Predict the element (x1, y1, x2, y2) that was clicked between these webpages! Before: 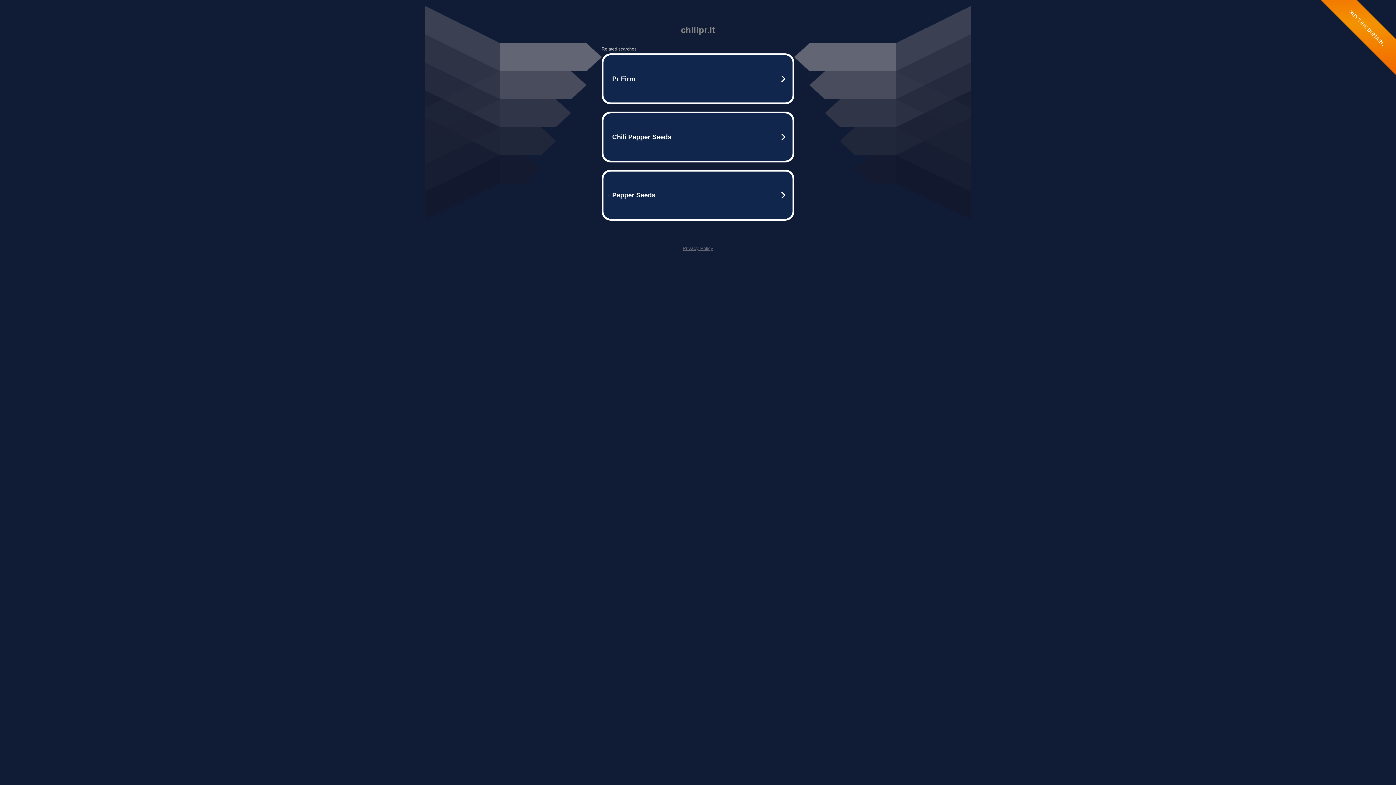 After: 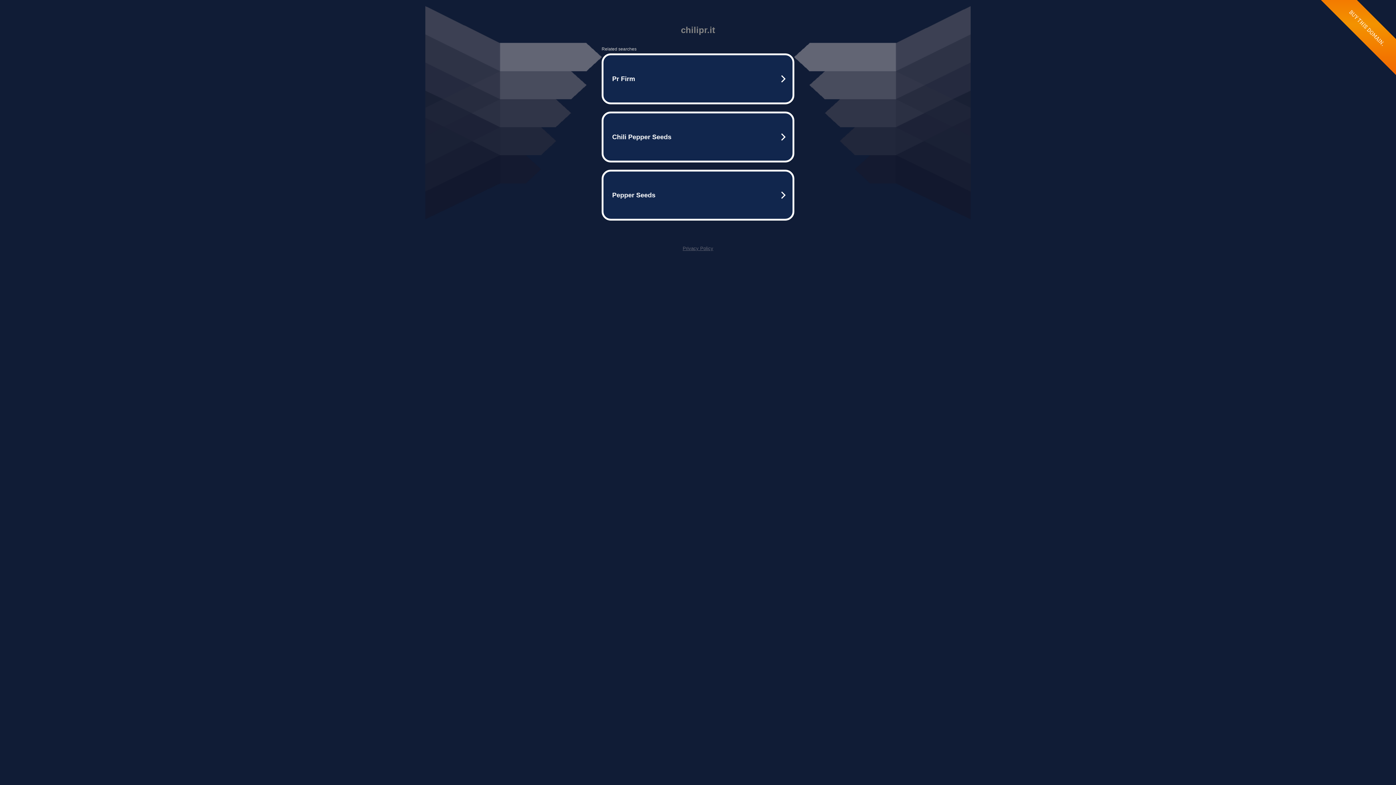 Action: label: Privacy Policy bbox: (682, 245, 713, 251)